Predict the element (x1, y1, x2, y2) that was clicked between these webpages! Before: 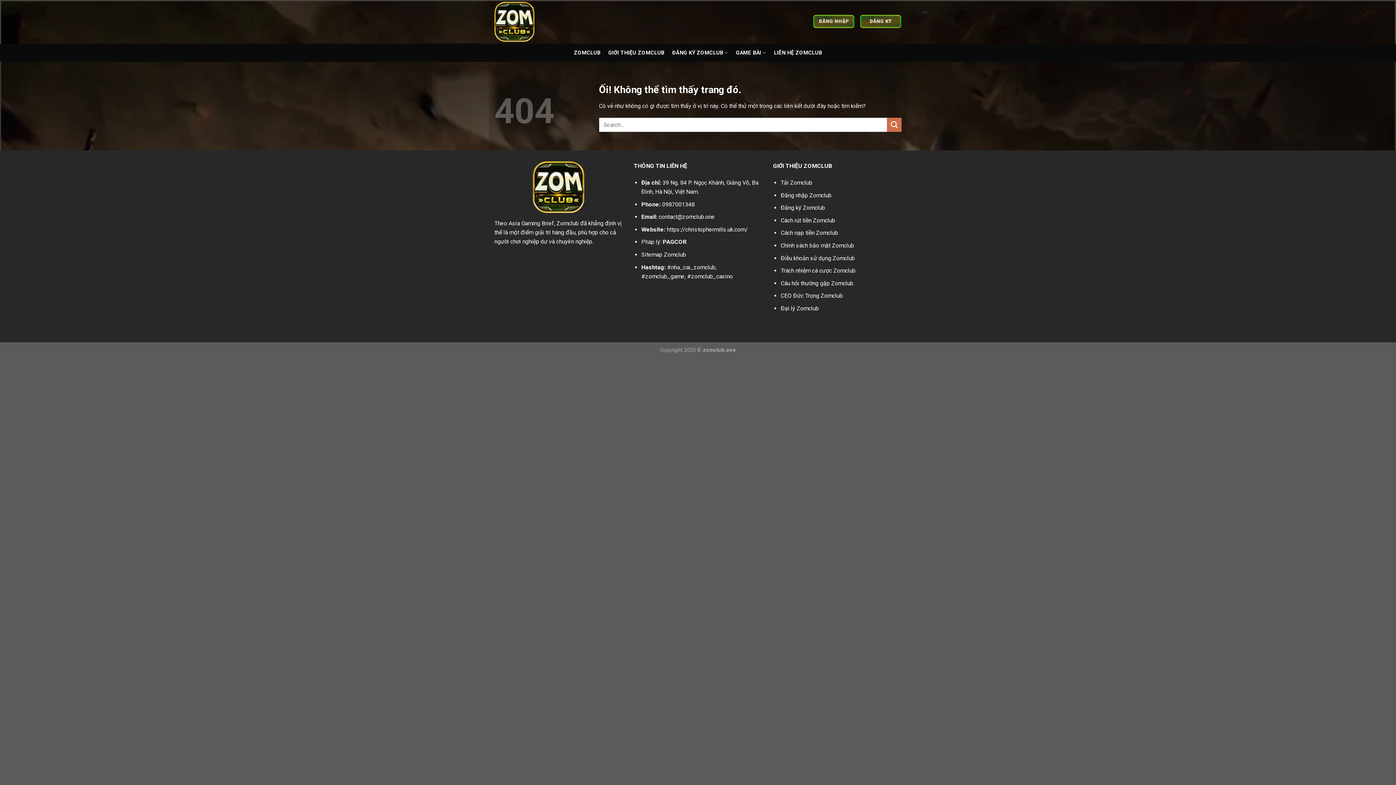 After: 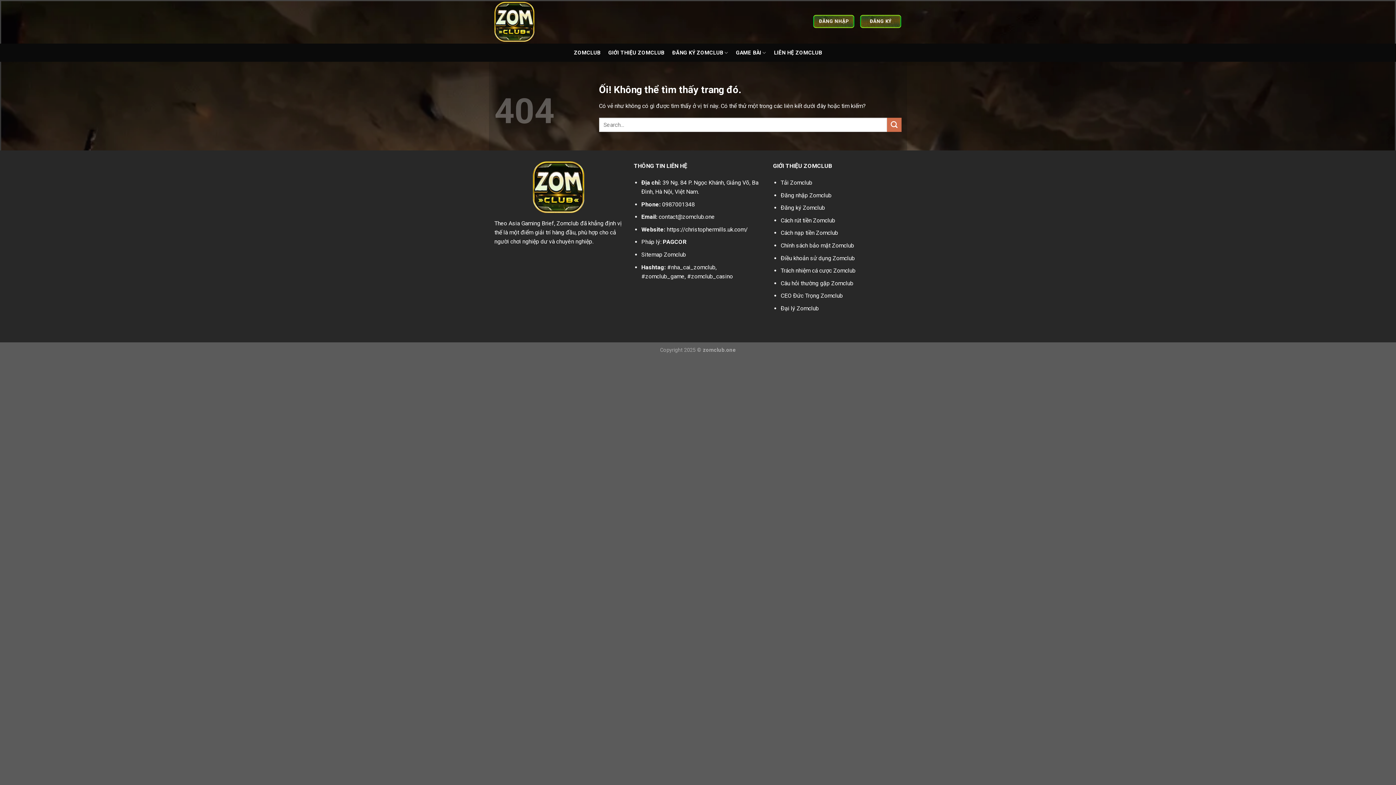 Action: label: Tải Zomclub bbox: (780, 179, 812, 186)